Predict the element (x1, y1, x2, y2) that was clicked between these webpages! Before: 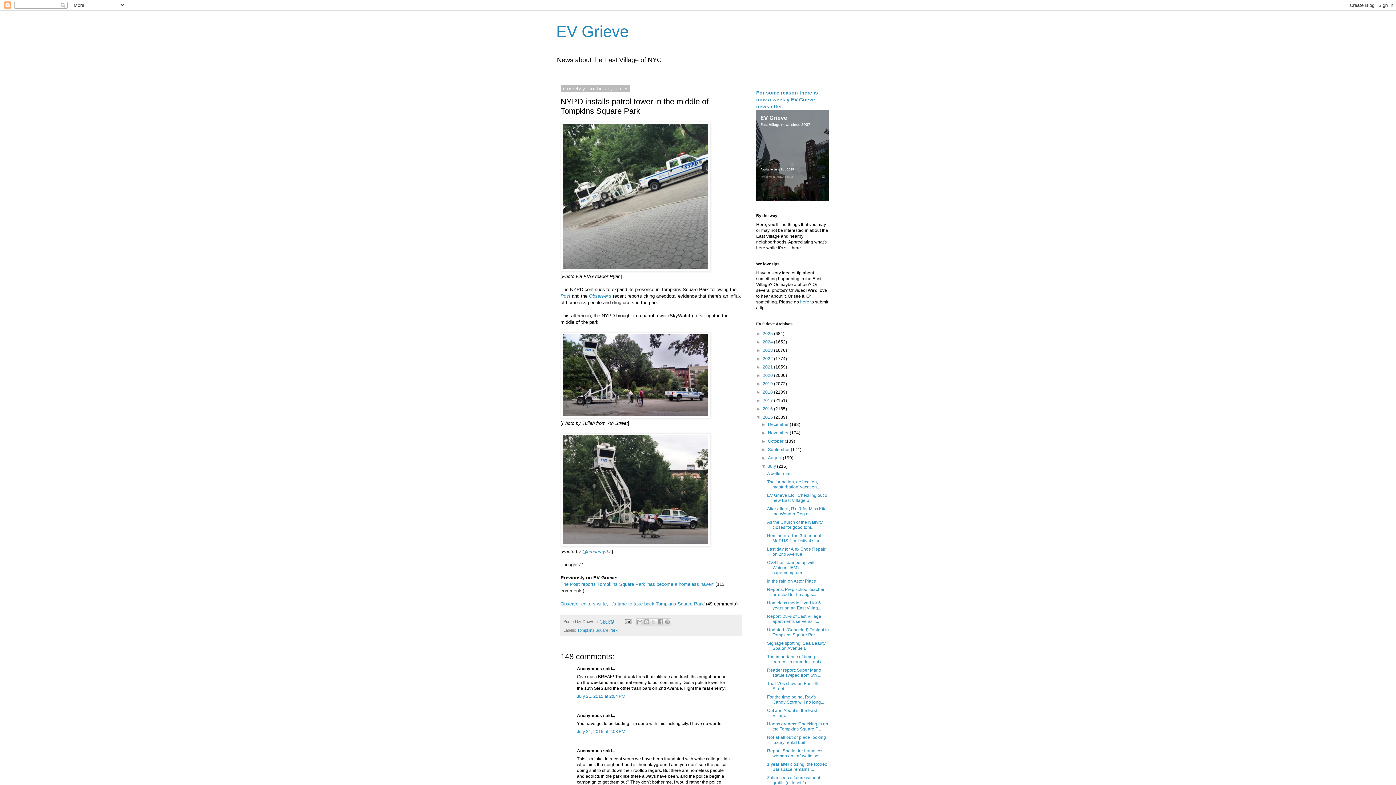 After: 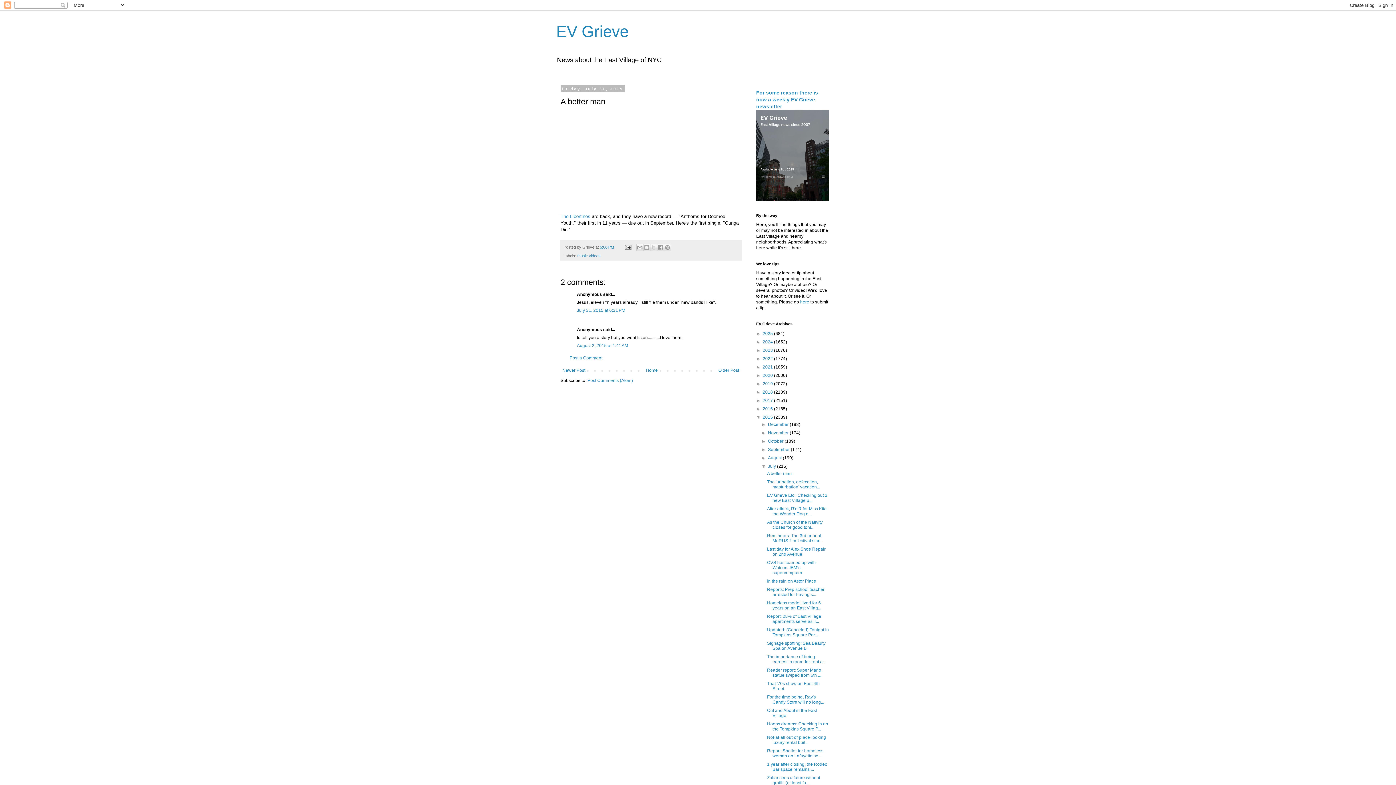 Action: label: A better man bbox: (767, 471, 791, 476)